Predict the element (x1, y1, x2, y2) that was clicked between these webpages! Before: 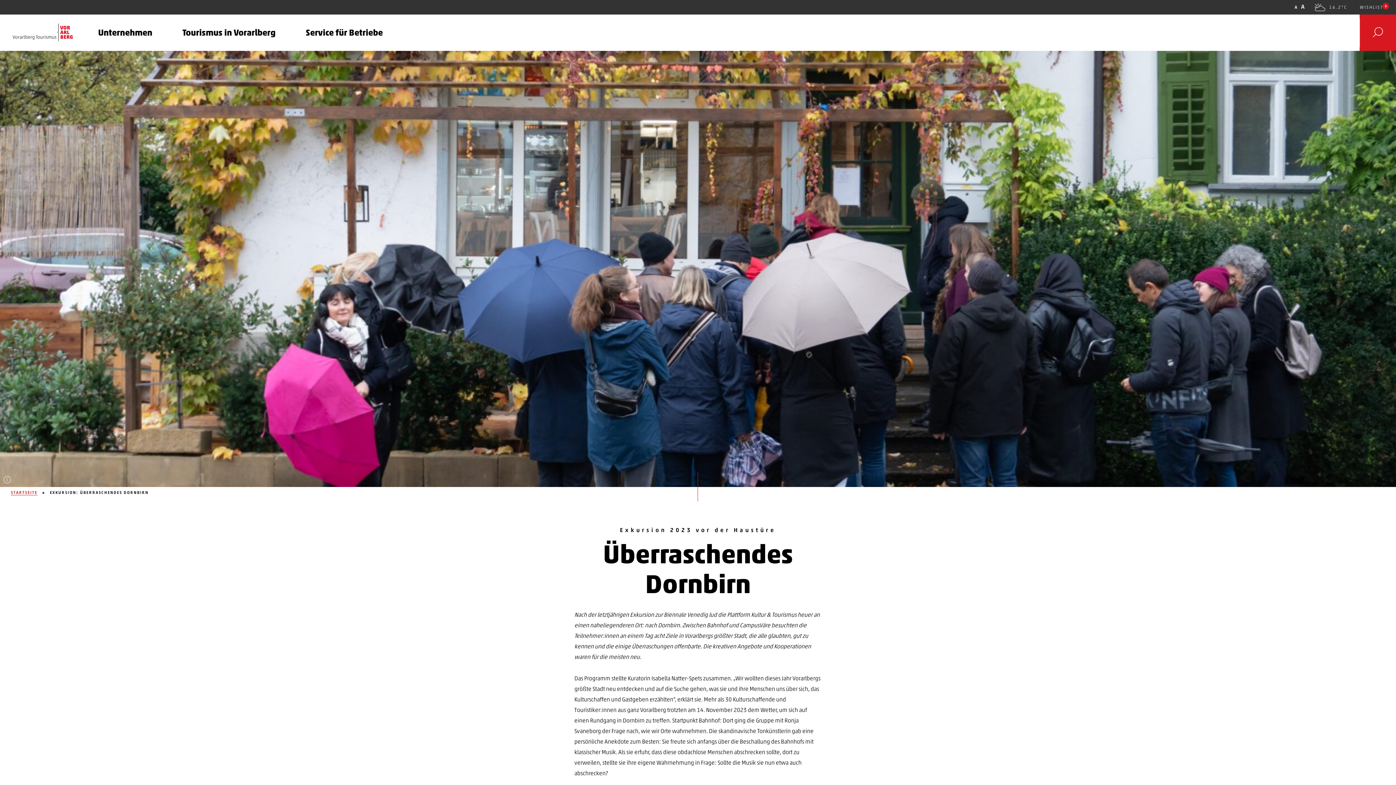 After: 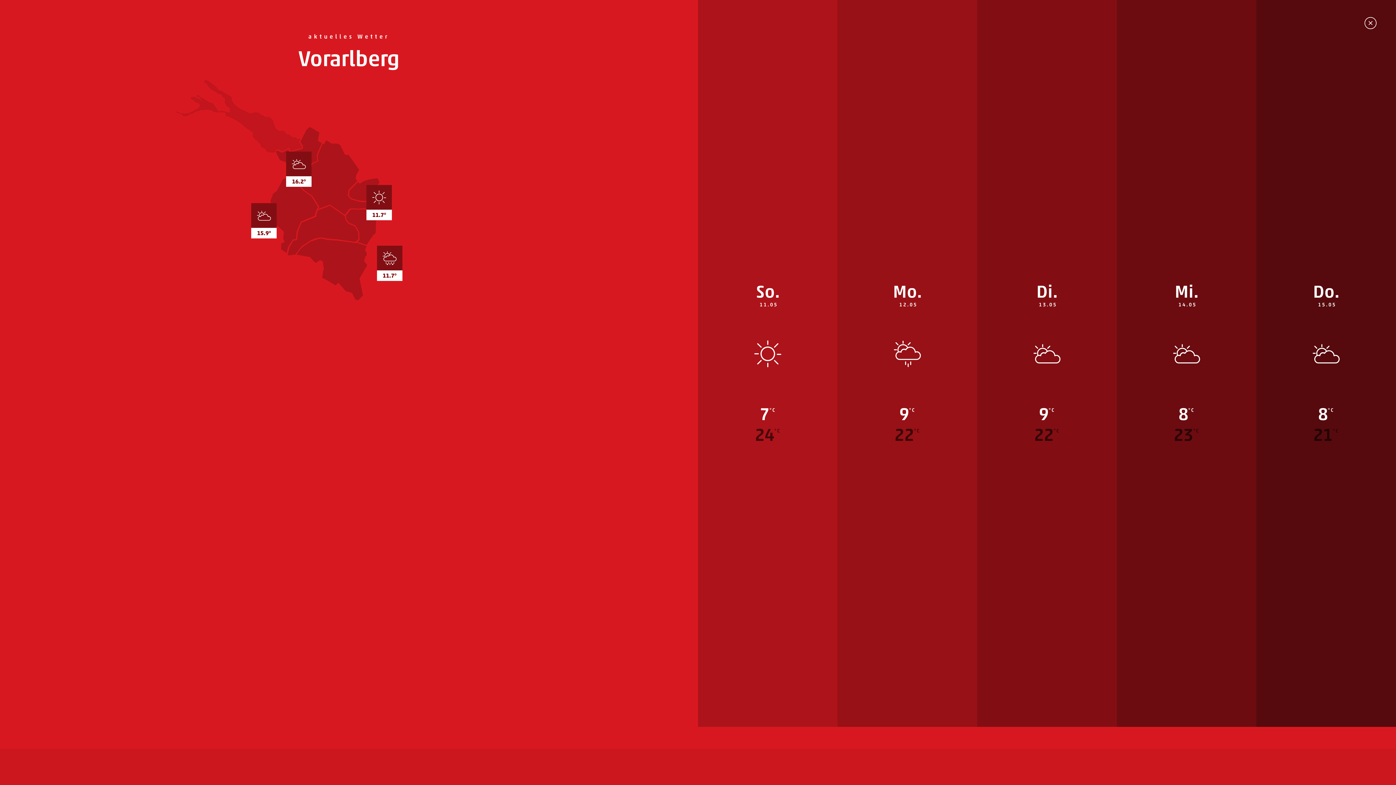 Action: label: 16.2°C bbox: (1314, 4, 1349, 9)